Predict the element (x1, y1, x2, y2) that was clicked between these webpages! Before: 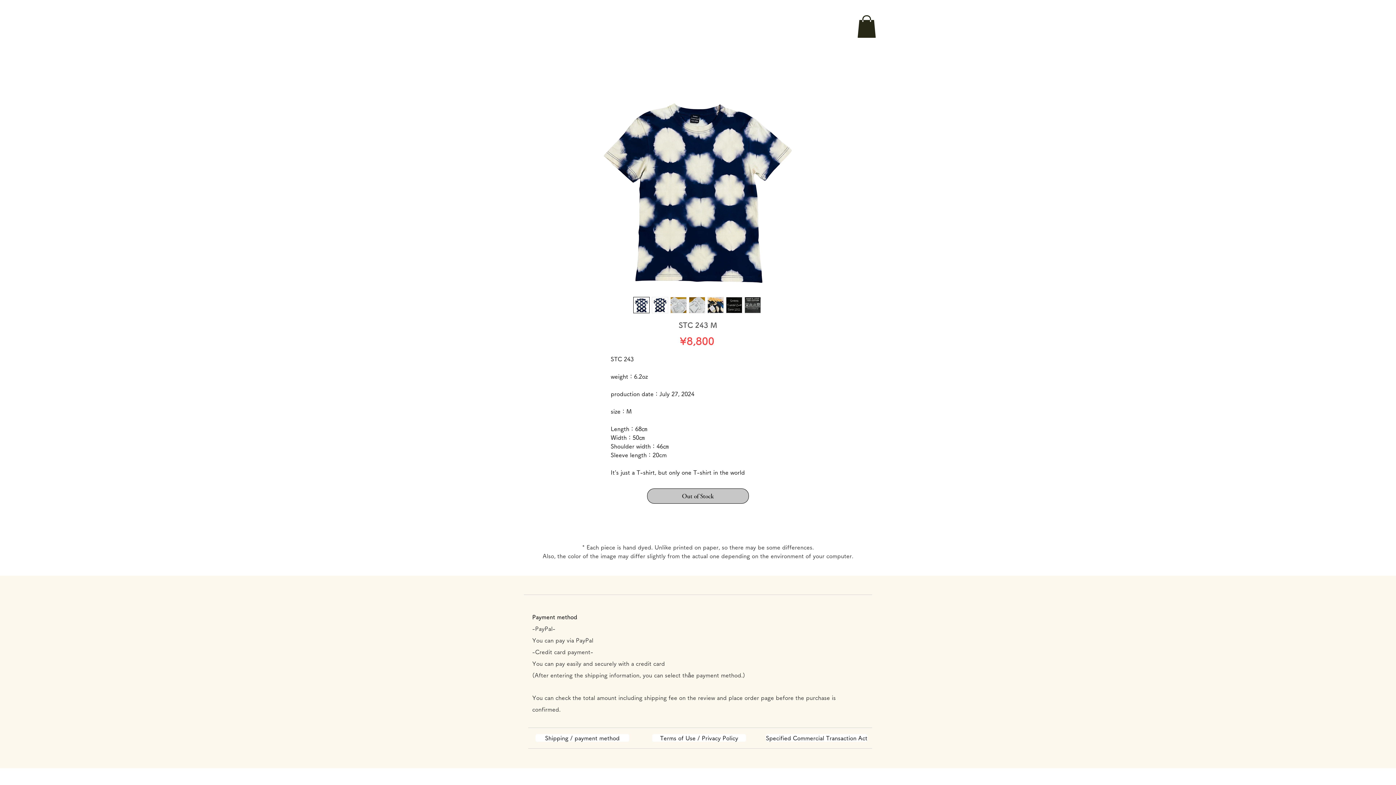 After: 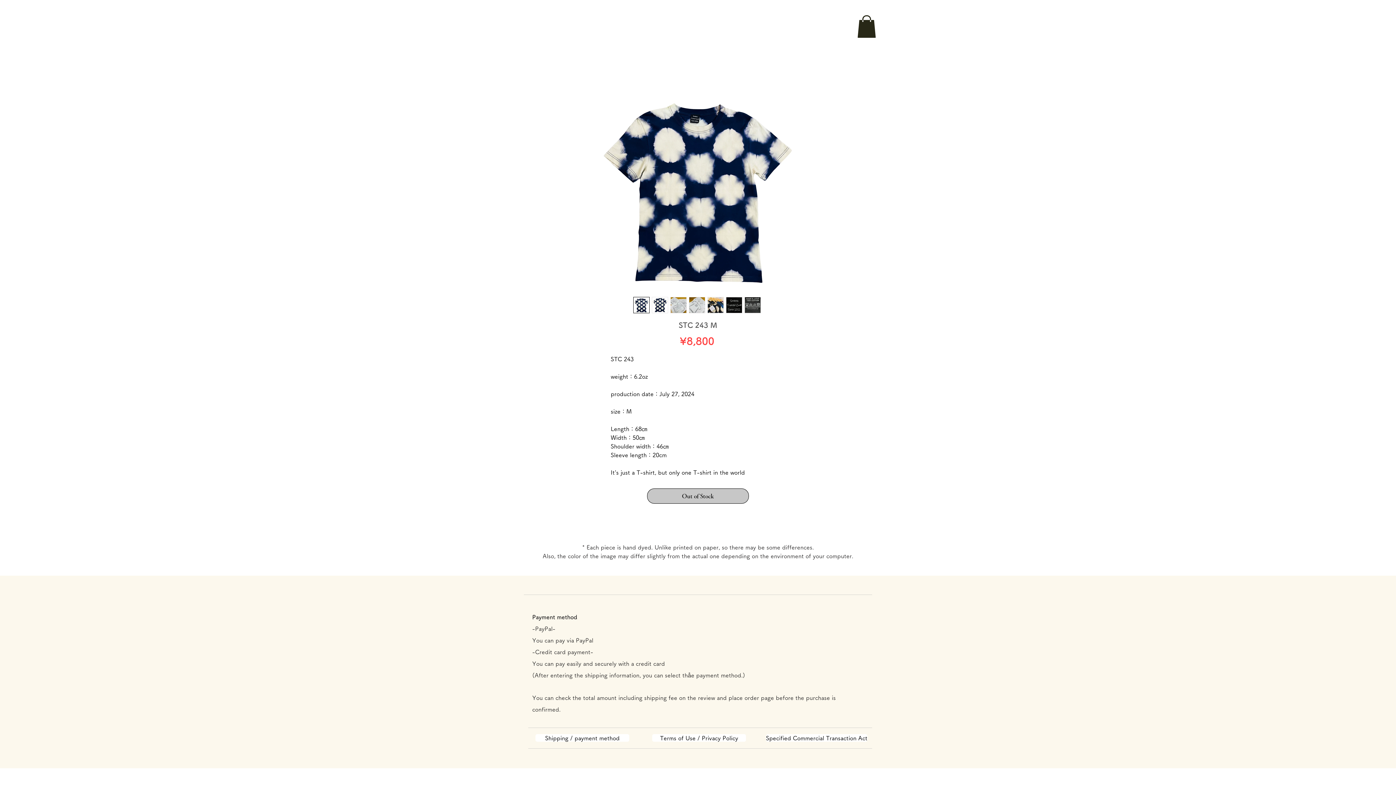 Action: bbox: (857, 15, 876, 37)